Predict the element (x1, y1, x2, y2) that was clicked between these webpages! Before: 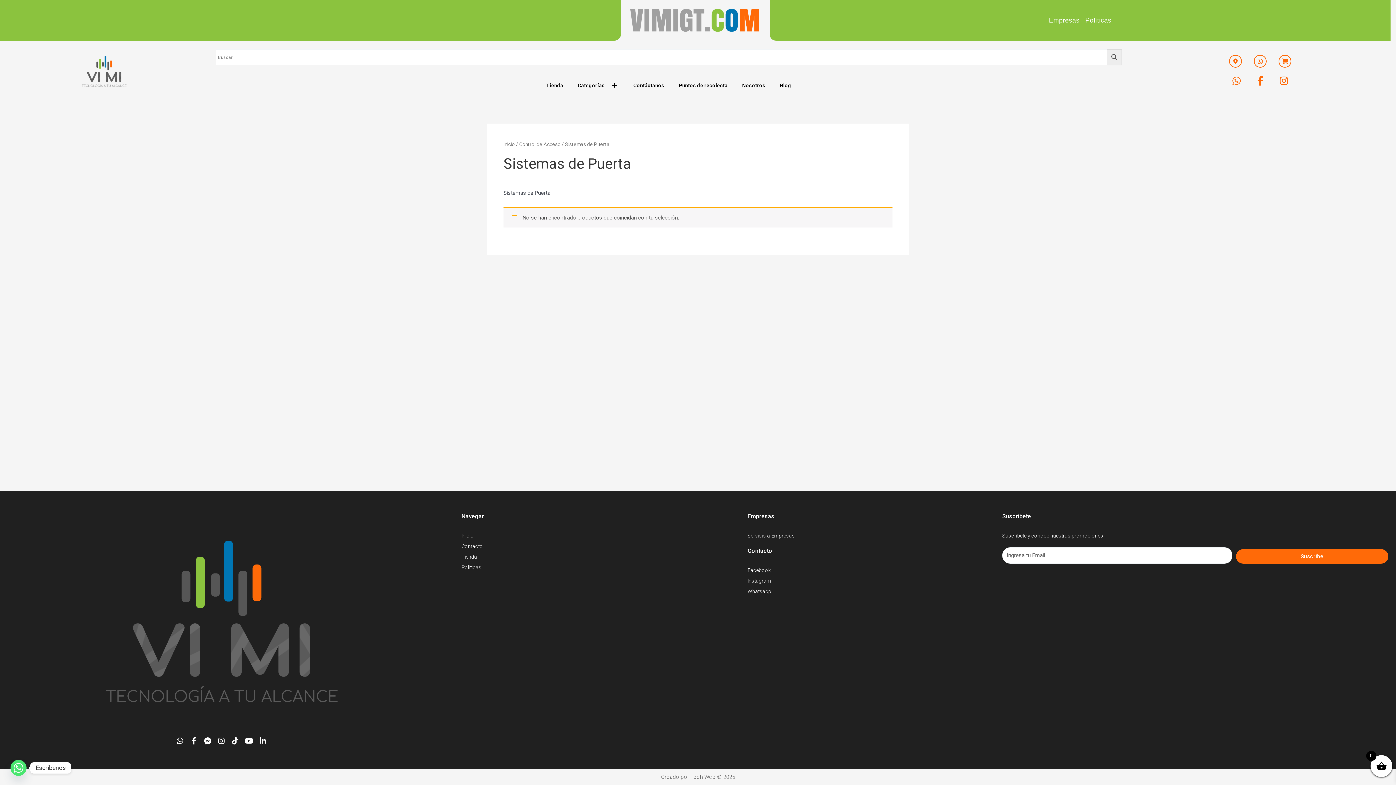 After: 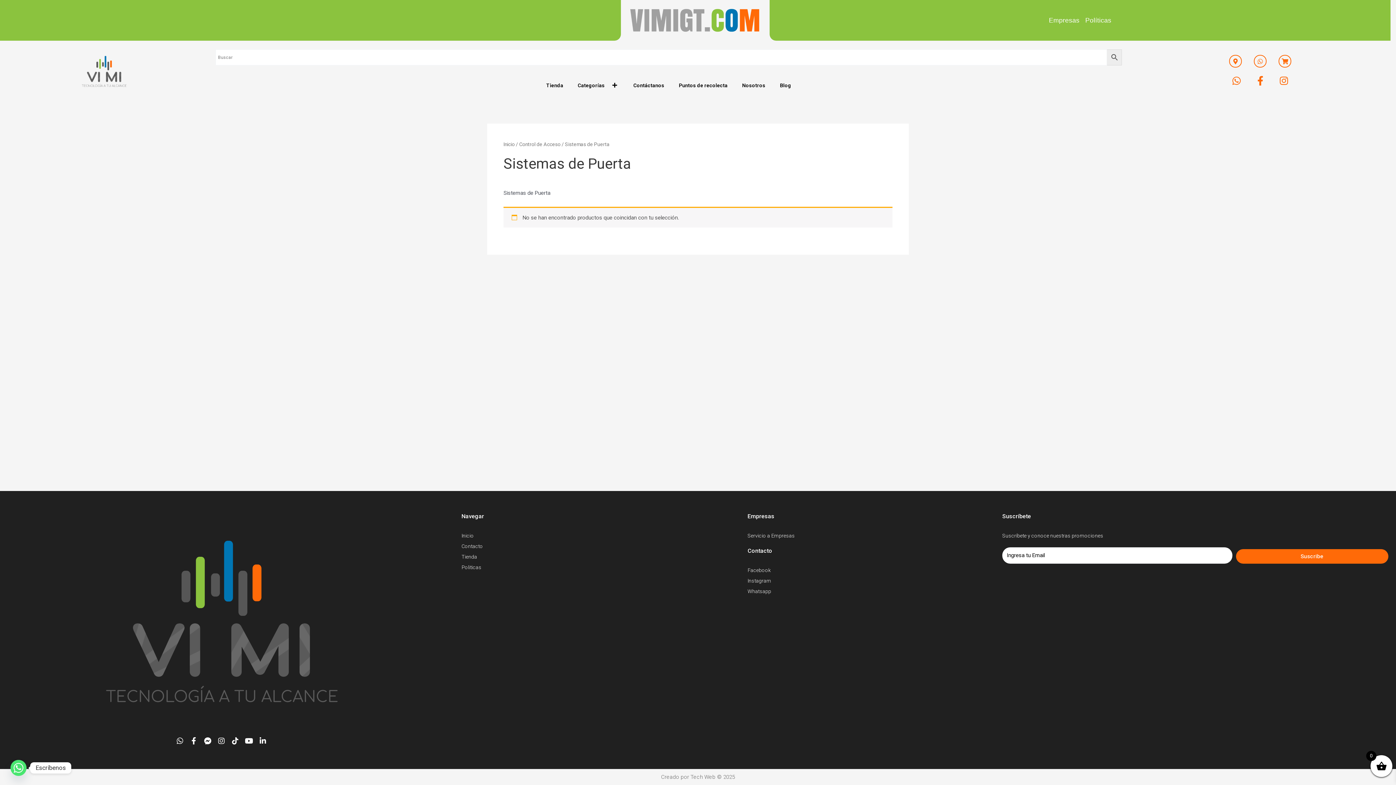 Action: label: Suscribe bbox: (1236, 549, 1388, 564)